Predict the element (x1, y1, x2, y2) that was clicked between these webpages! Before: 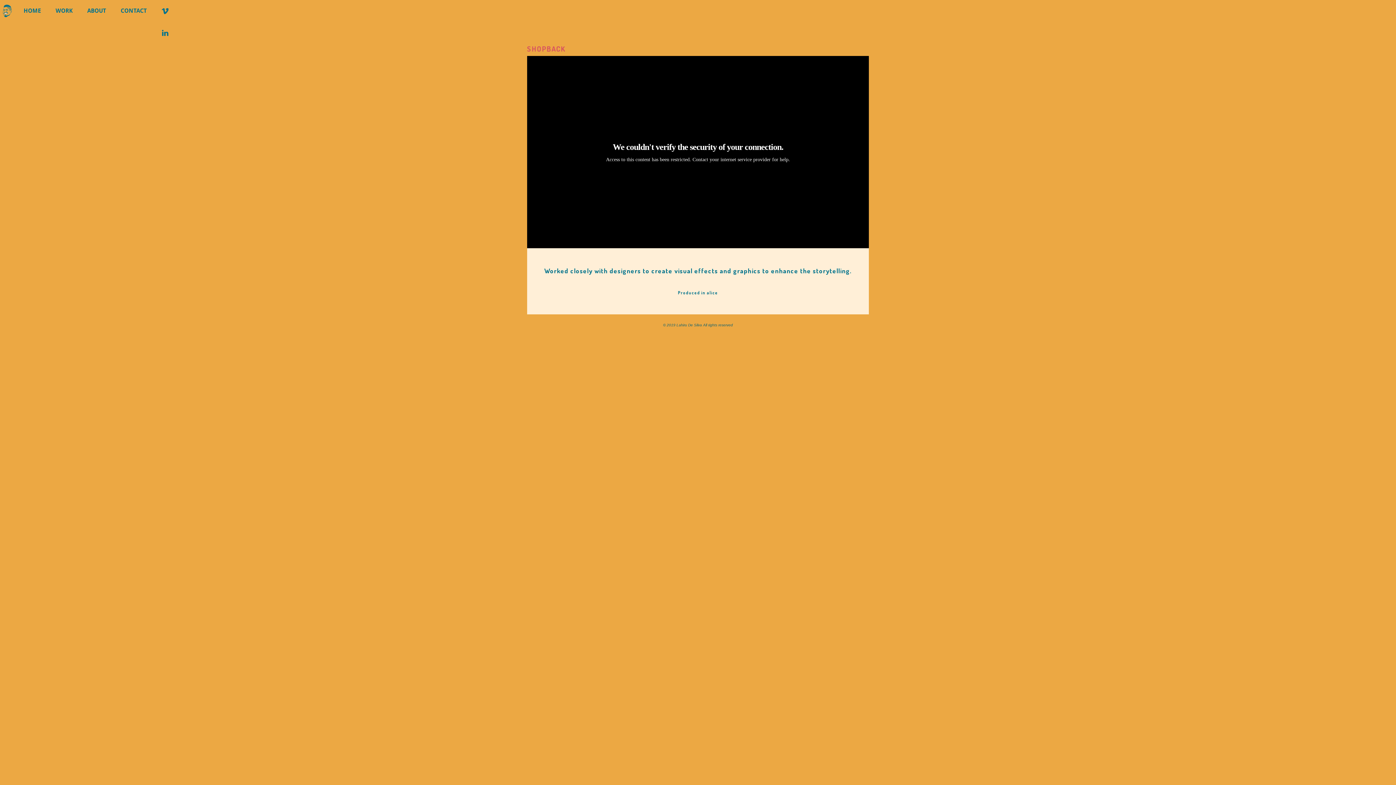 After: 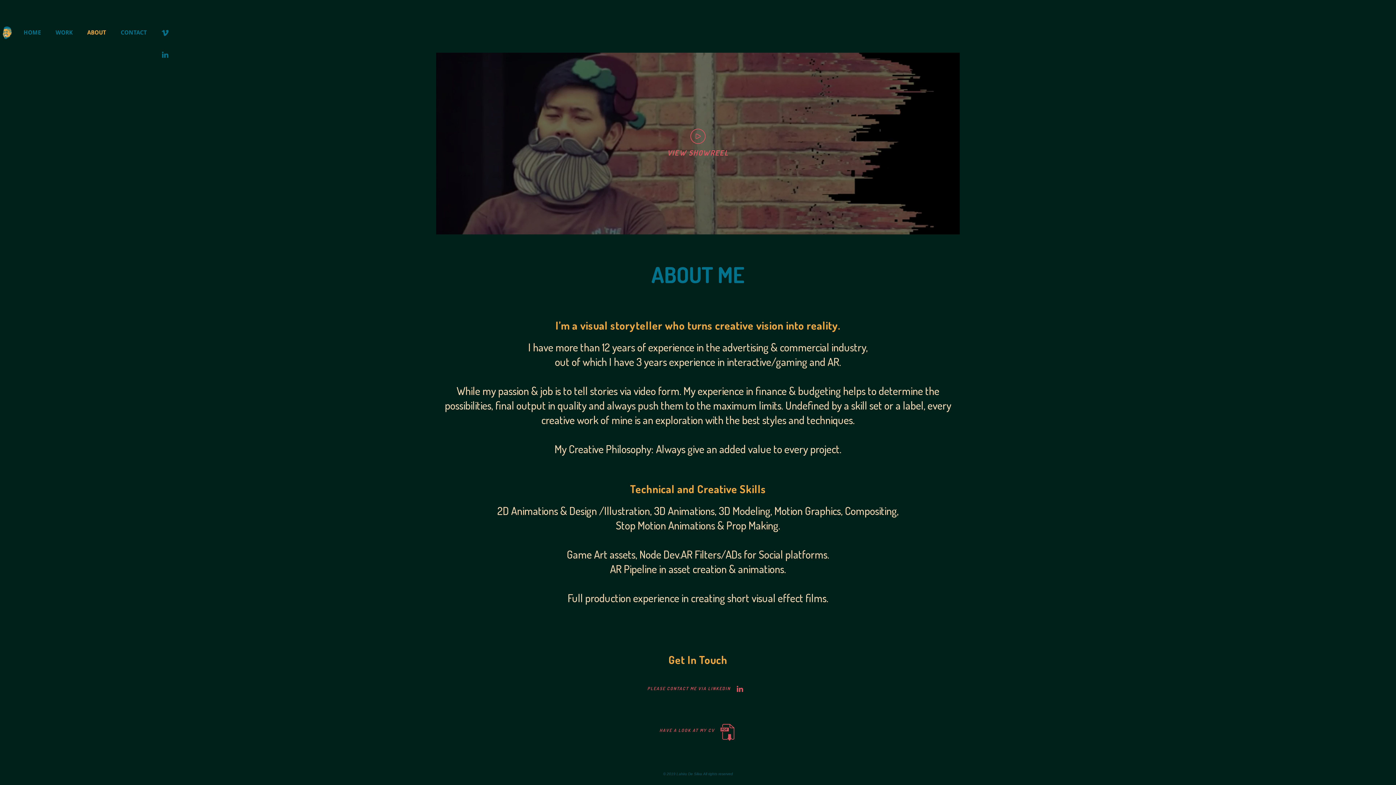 Action: label: CONTACT bbox: (113, 0, 154, 21)